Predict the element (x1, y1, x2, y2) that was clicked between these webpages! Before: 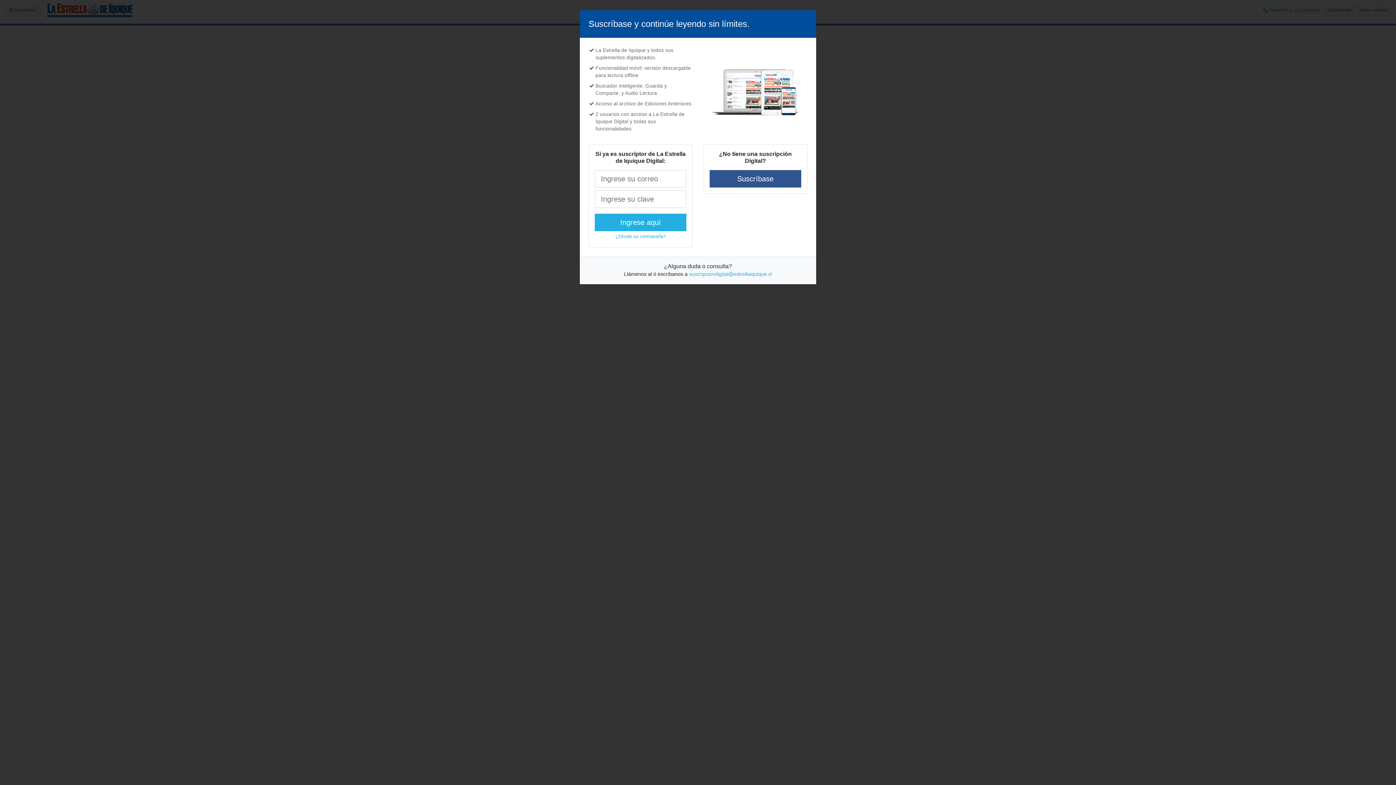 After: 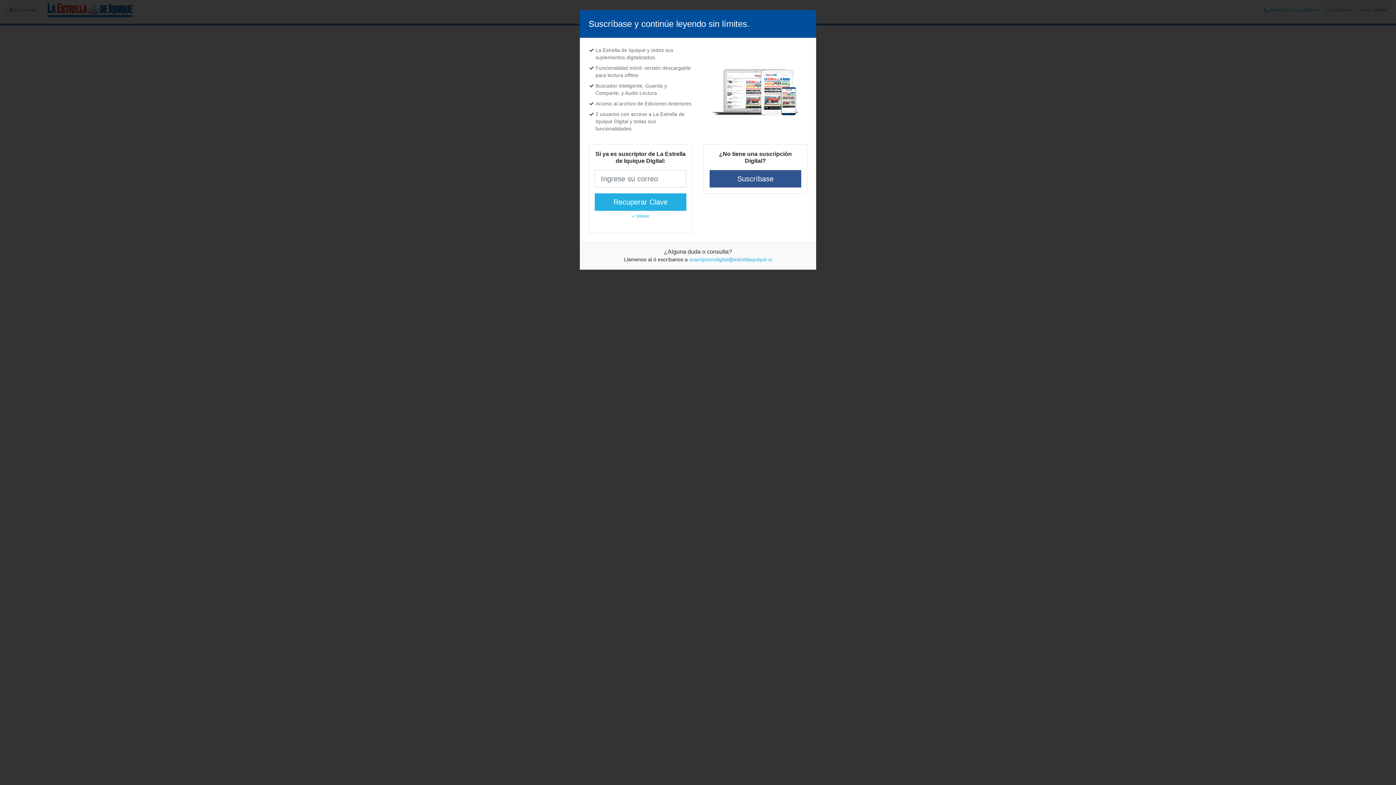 Action: bbox: (612, 231, 669, 241) label: ¿Olvidó su contraseña?